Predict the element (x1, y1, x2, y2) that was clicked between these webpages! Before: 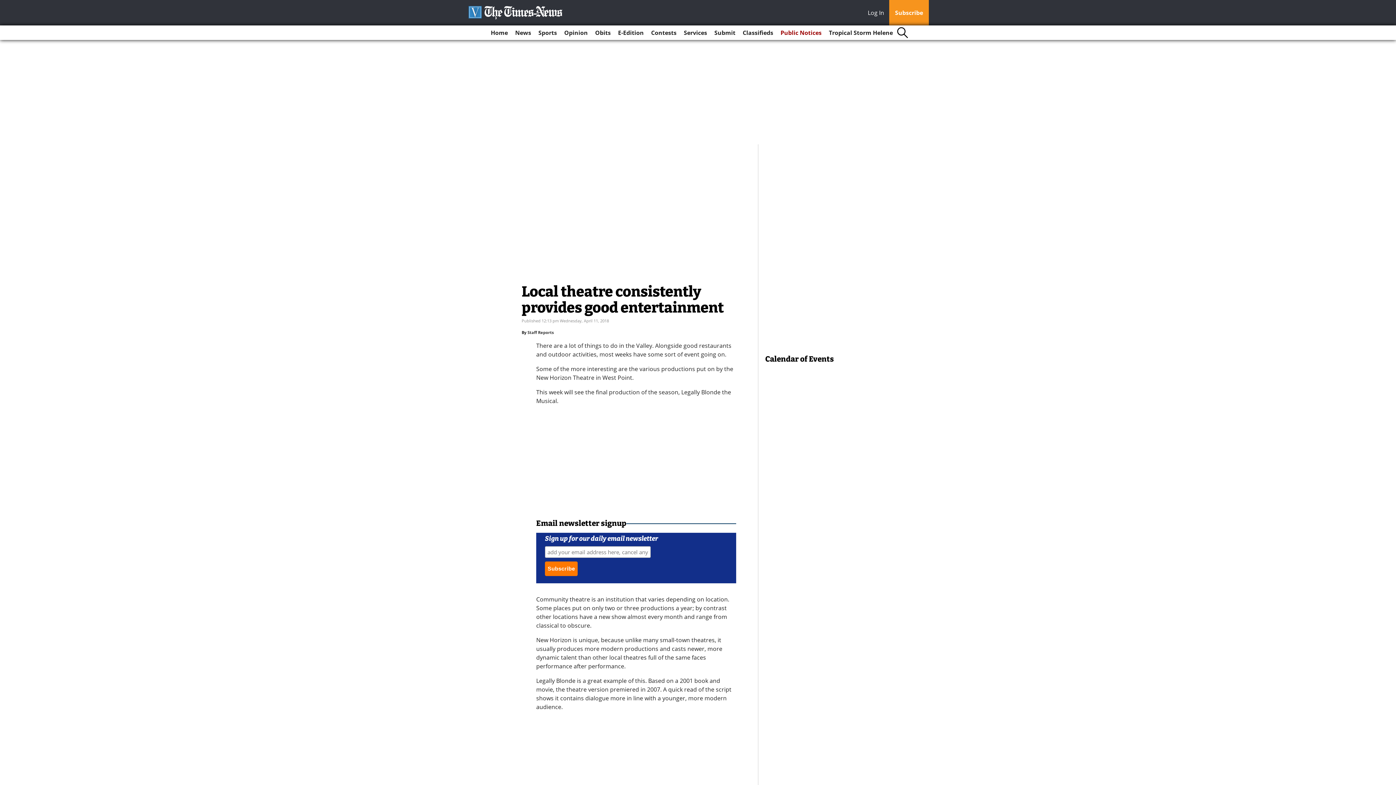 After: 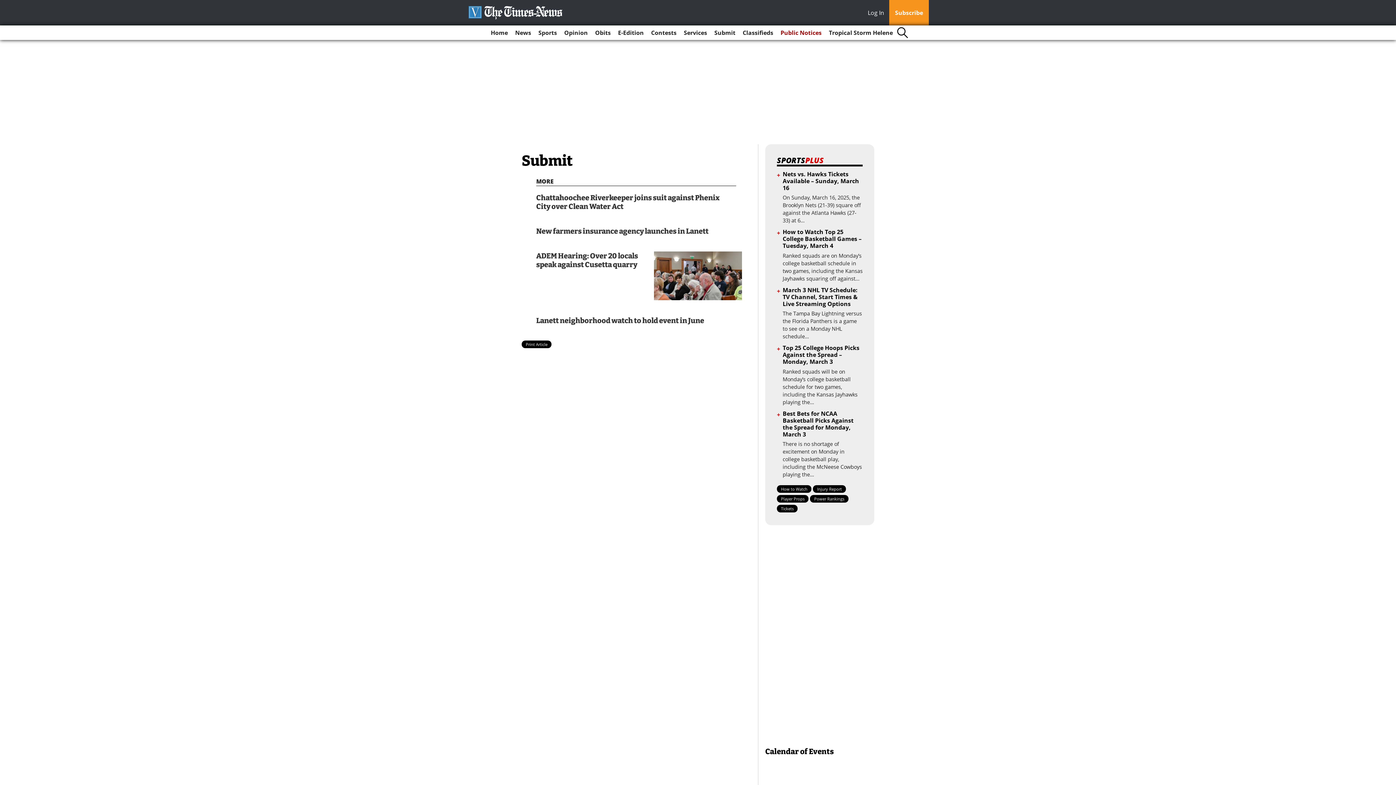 Action: label: Submit bbox: (711, 25, 738, 40)